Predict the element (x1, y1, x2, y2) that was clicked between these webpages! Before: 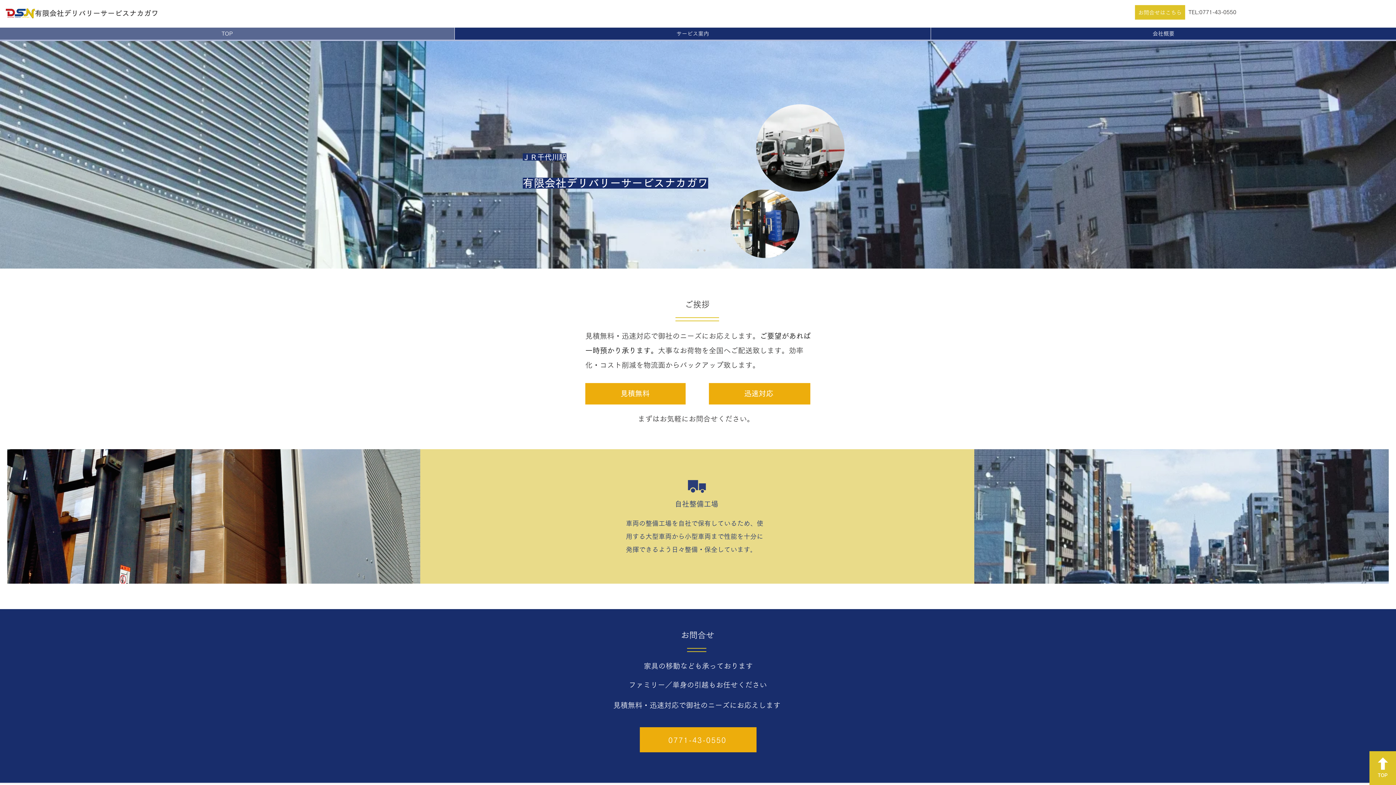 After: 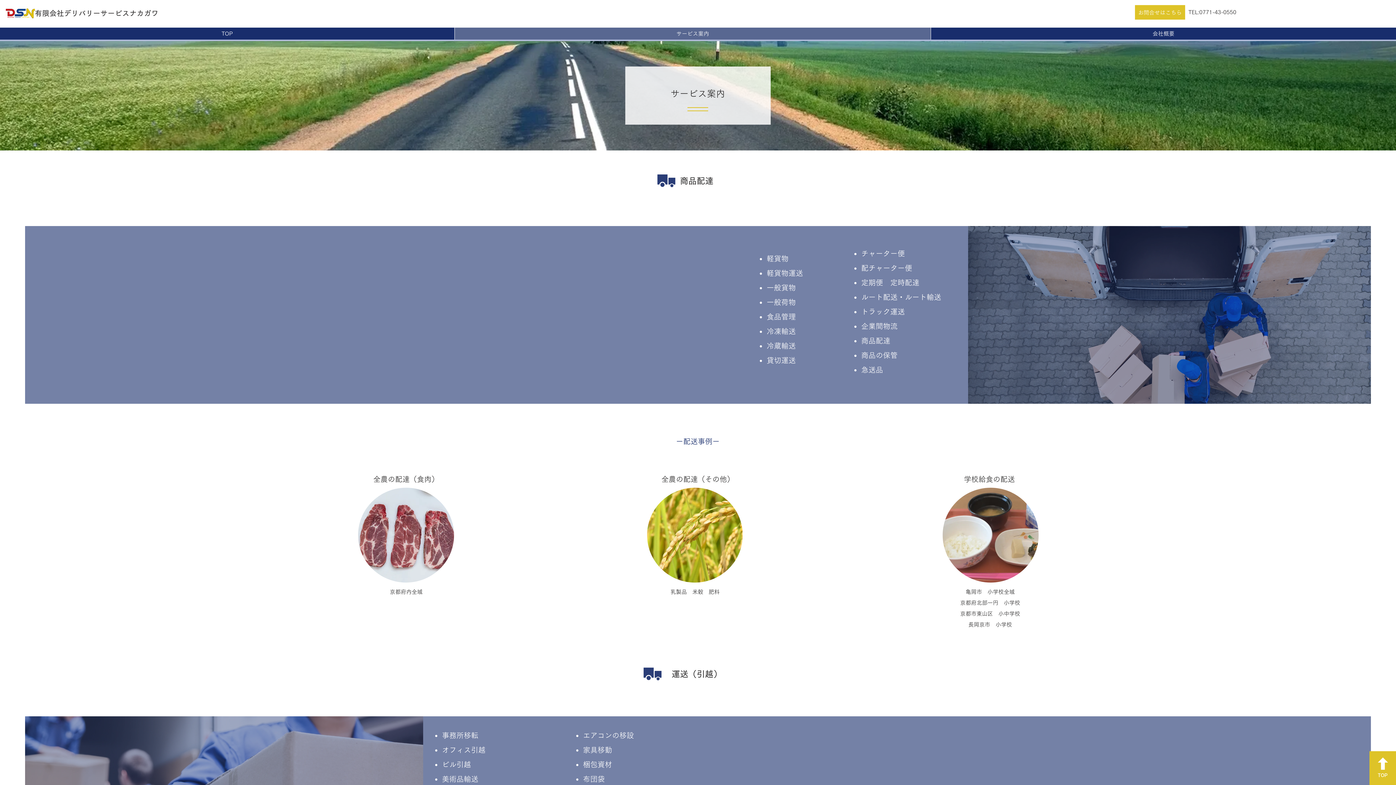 Action: bbox: (454, 27, 930, 39) label: サービス案内